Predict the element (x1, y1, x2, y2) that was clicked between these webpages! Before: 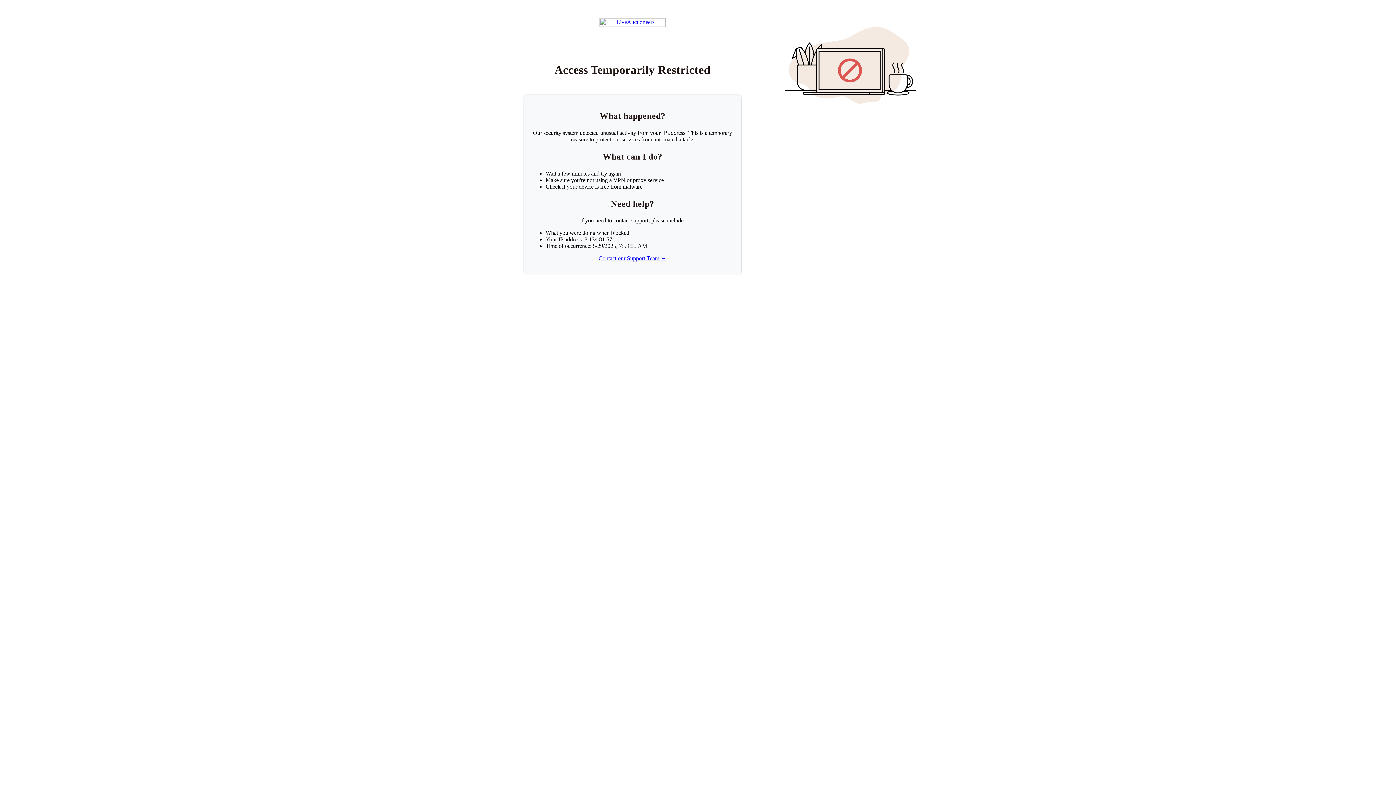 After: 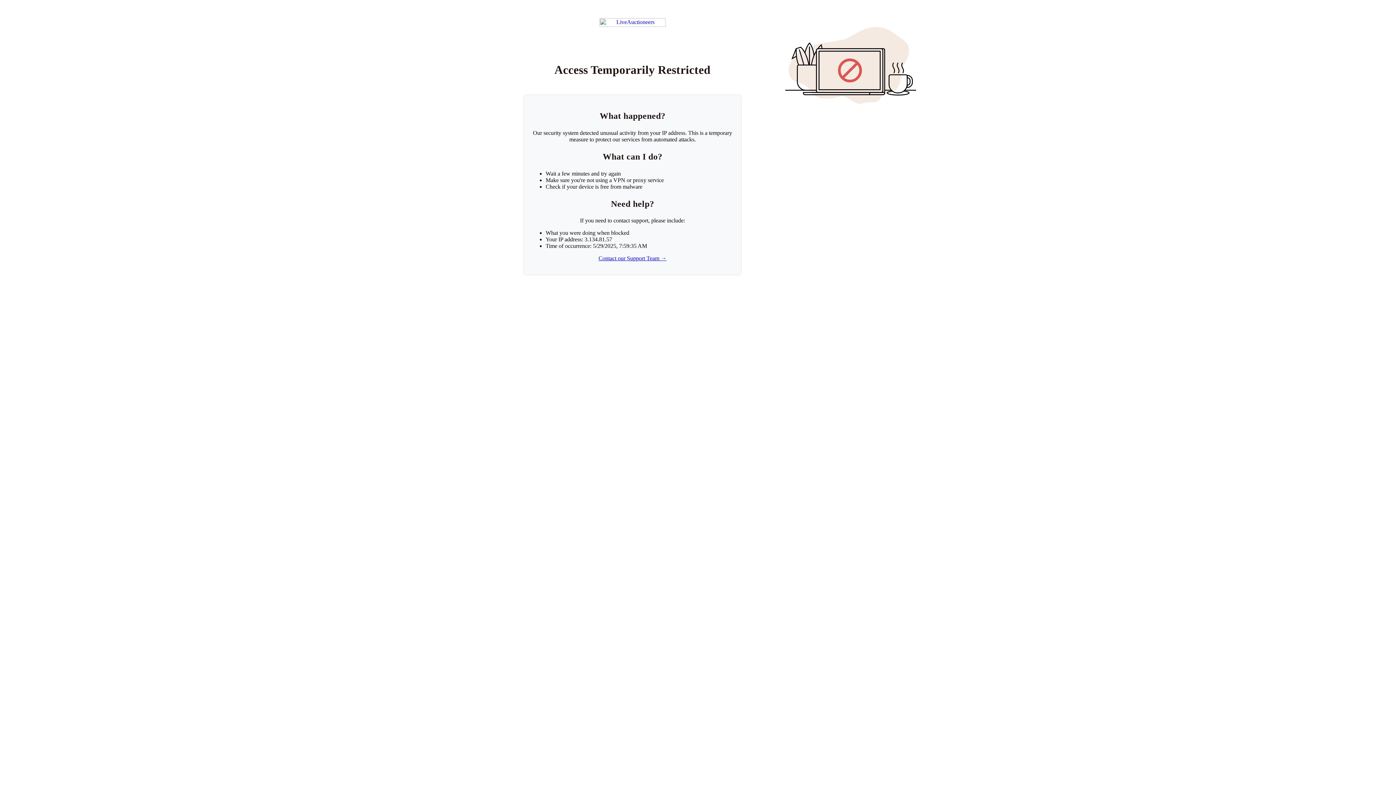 Action: label: Contact our Support Team → bbox: (598, 255, 666, 261)